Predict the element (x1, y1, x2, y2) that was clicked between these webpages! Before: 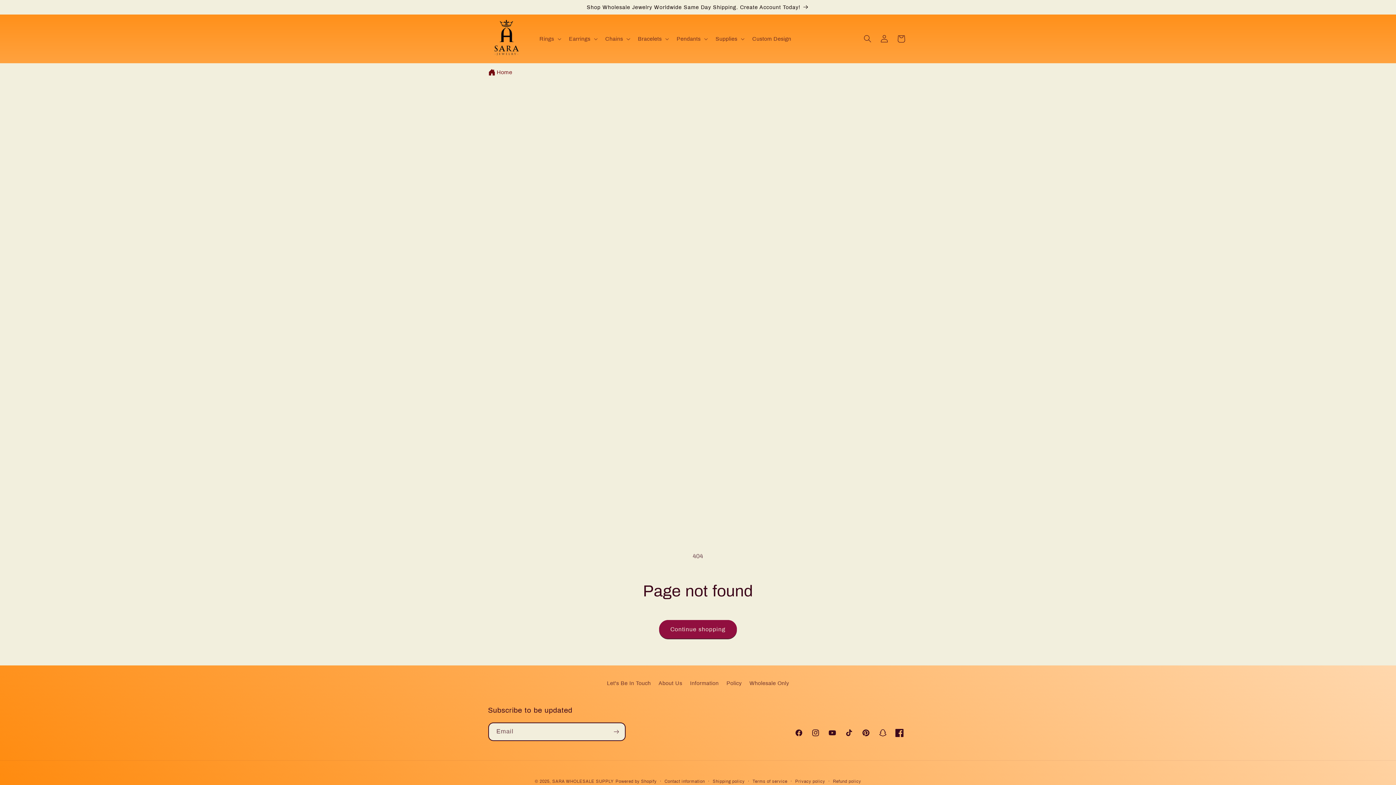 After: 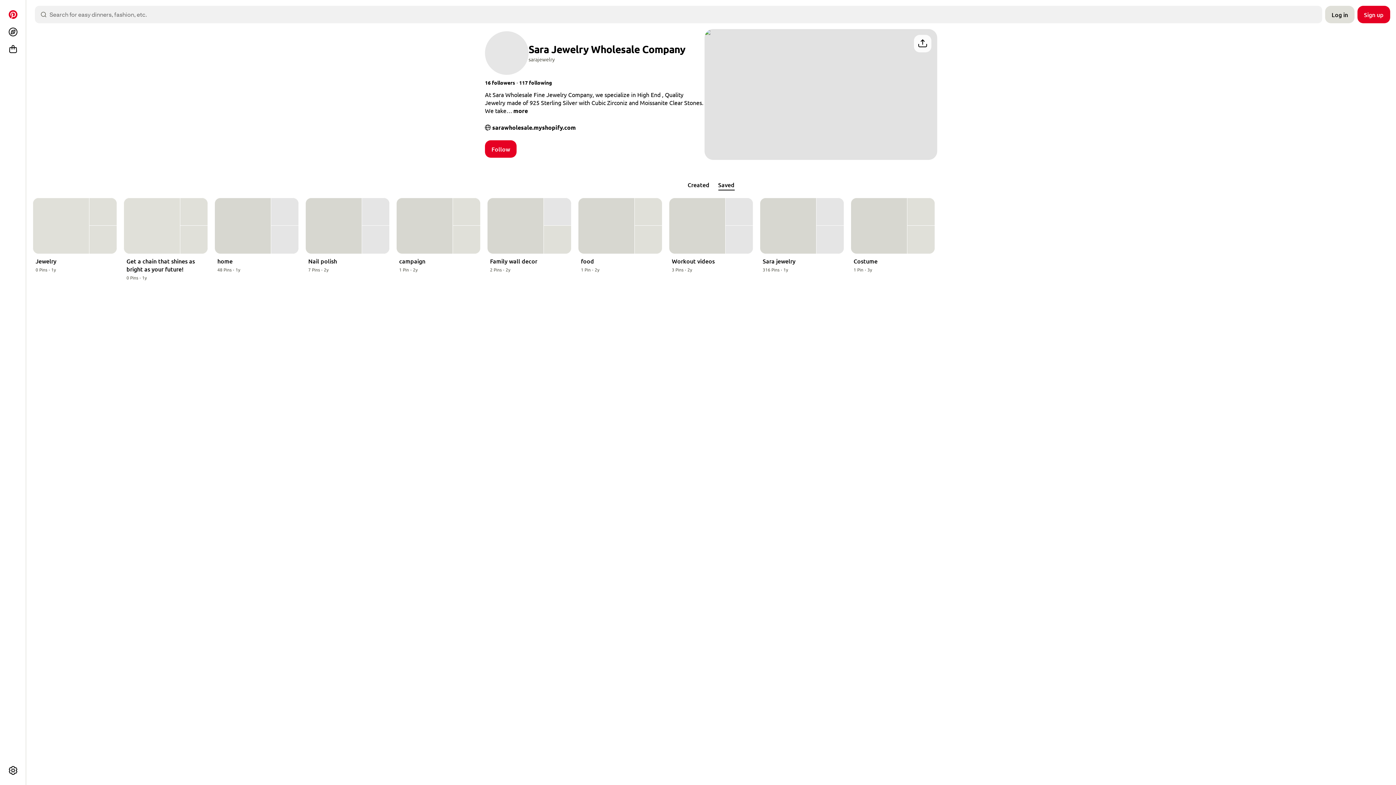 Action: bbox: (857, 724, 874, 741) label: Pinterest